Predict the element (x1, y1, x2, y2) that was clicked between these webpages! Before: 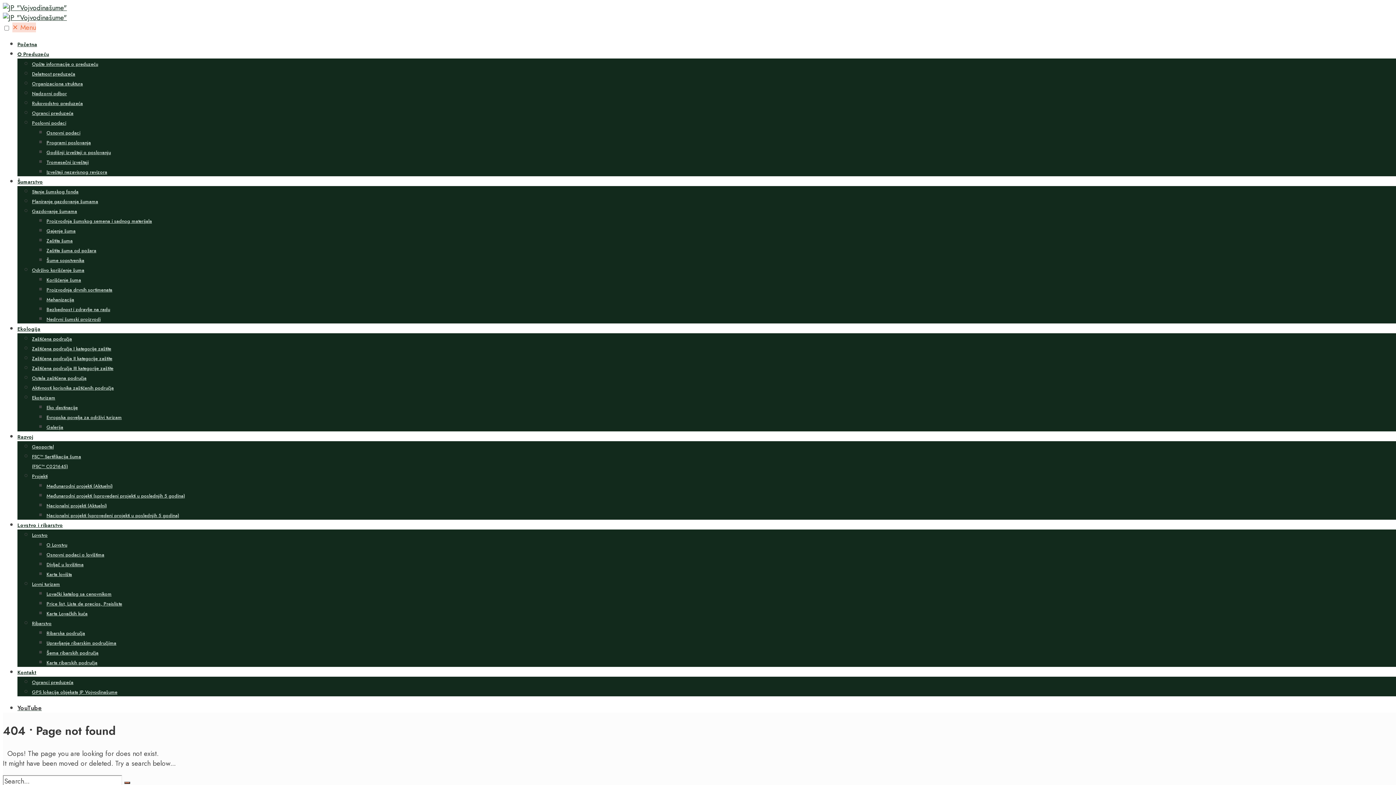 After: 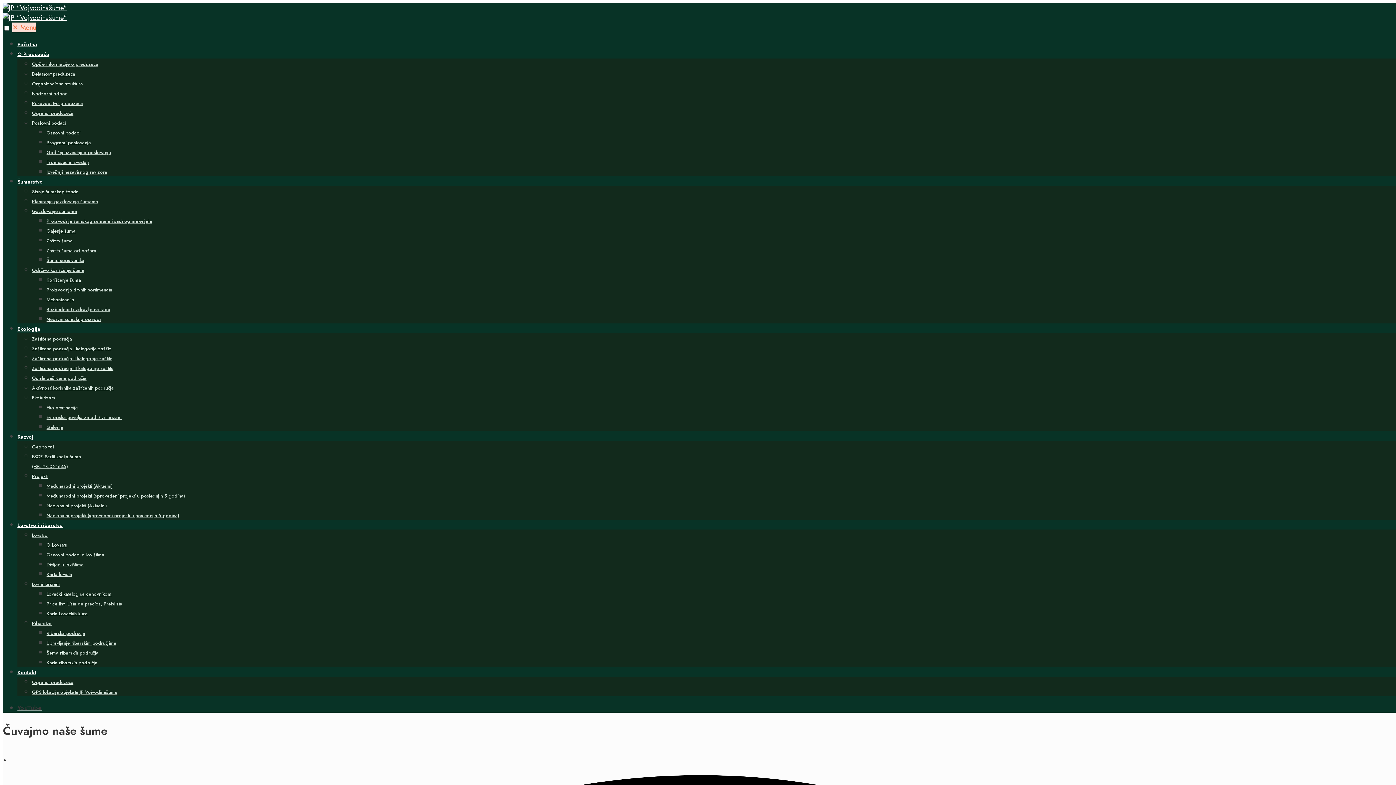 Action: label: Početna bbox: (17, 40, 37, 48)